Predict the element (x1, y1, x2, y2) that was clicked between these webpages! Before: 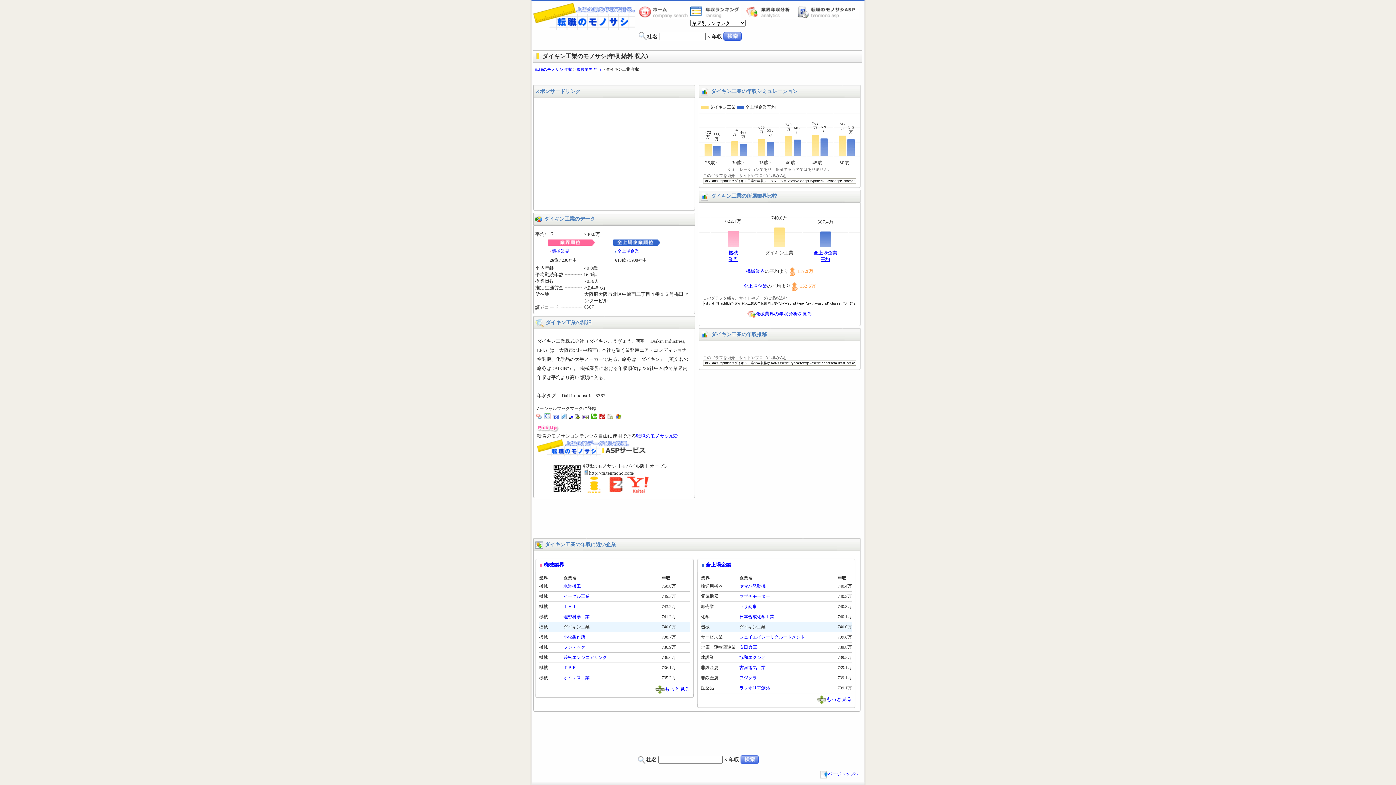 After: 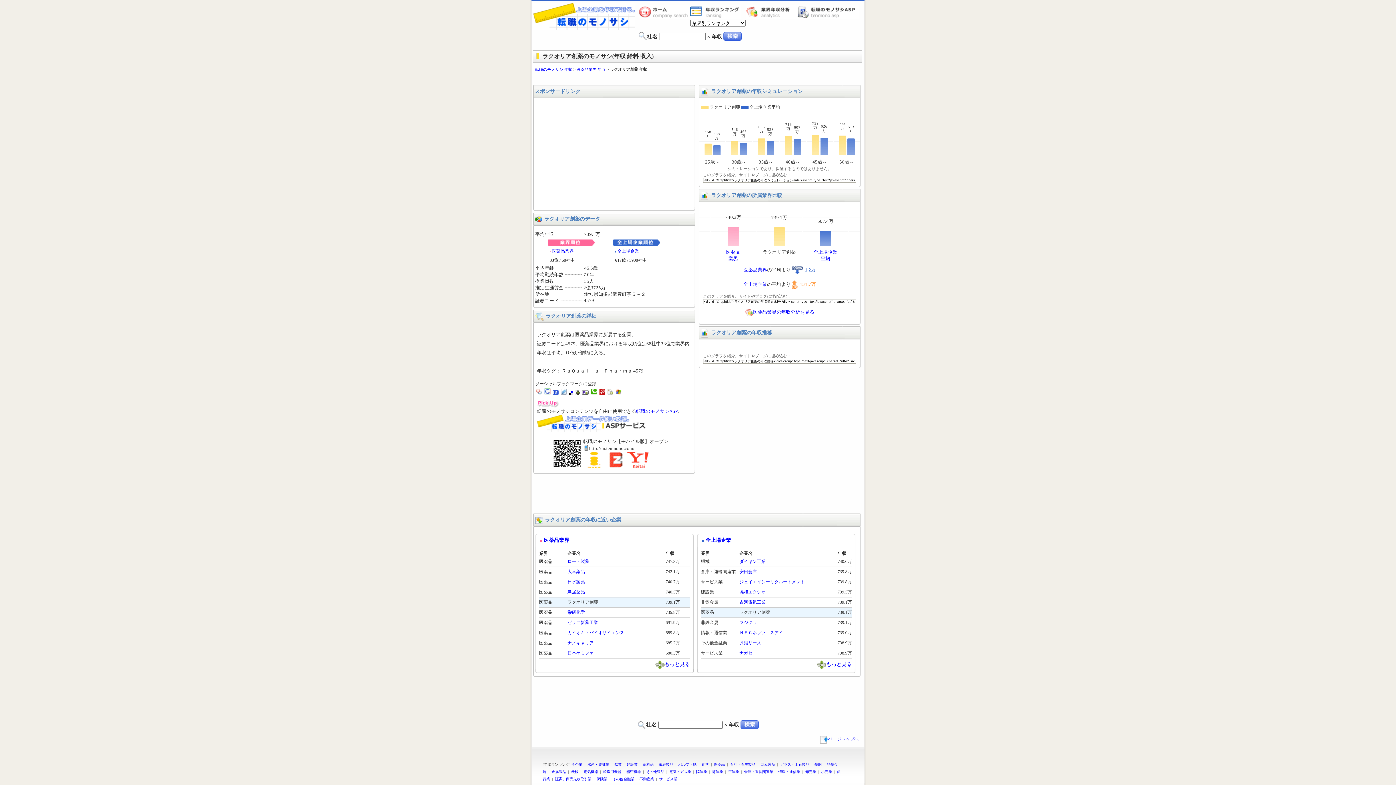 Action: label: ラクオリア創薬 bbox: (739, 685, 770, 690)